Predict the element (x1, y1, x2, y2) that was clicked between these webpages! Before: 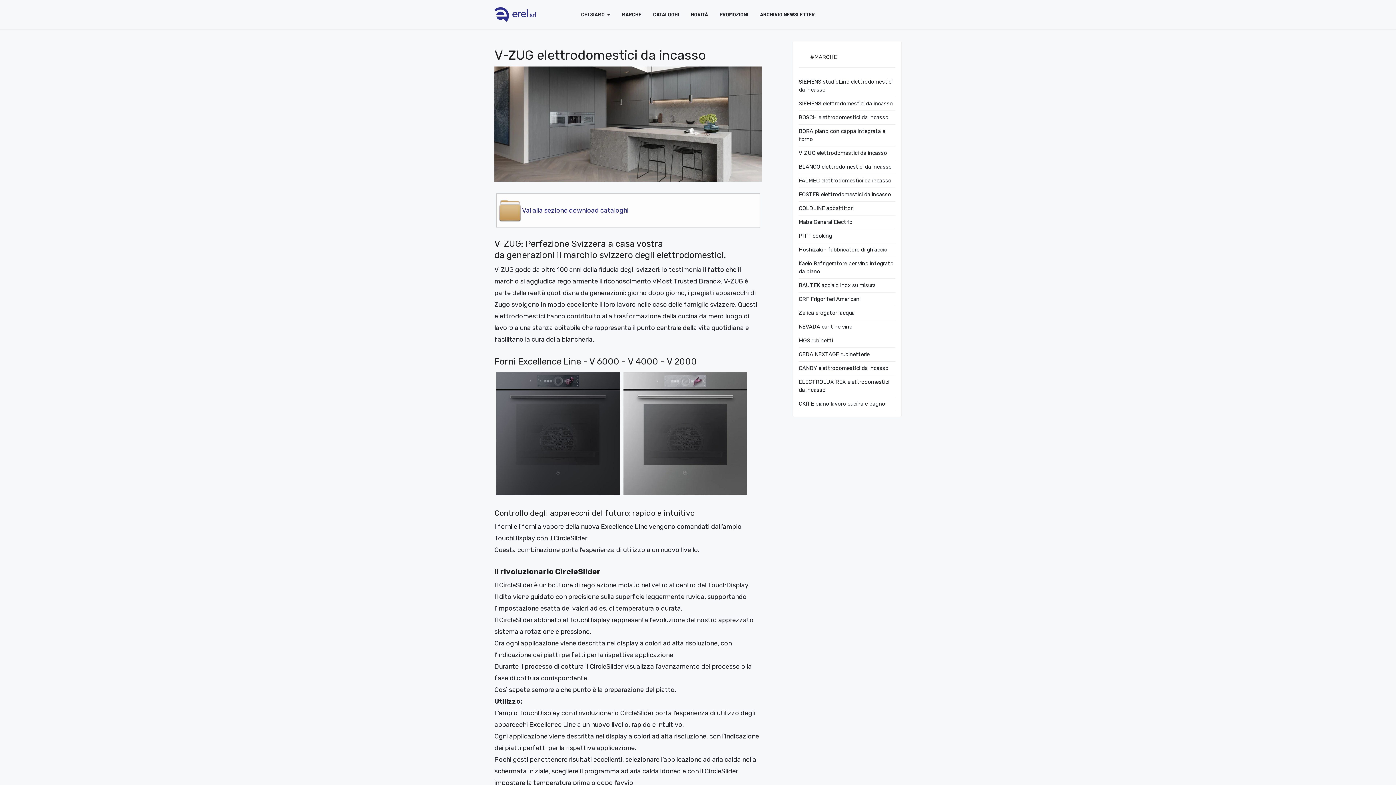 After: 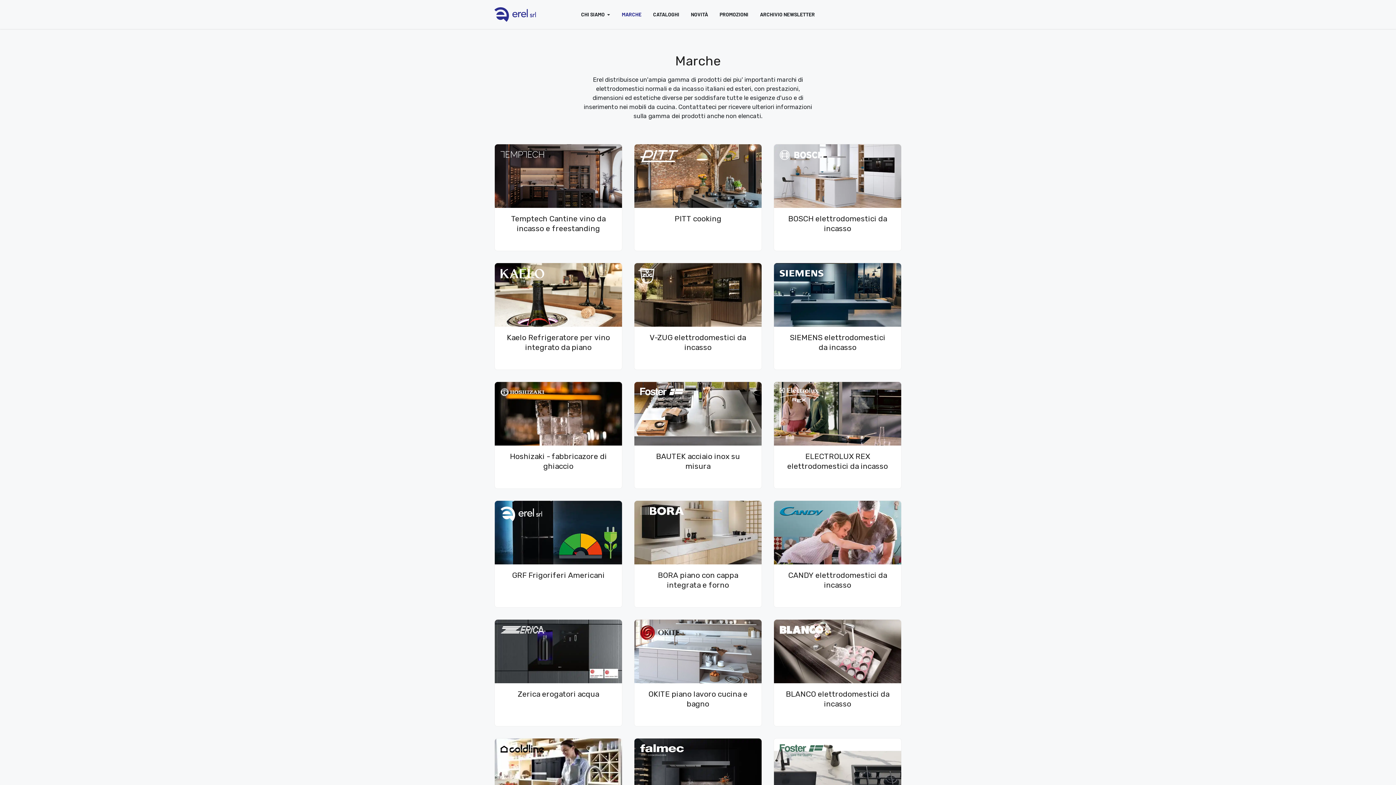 Action: label: MARCHE bbox: (621, 0, 641, 29)